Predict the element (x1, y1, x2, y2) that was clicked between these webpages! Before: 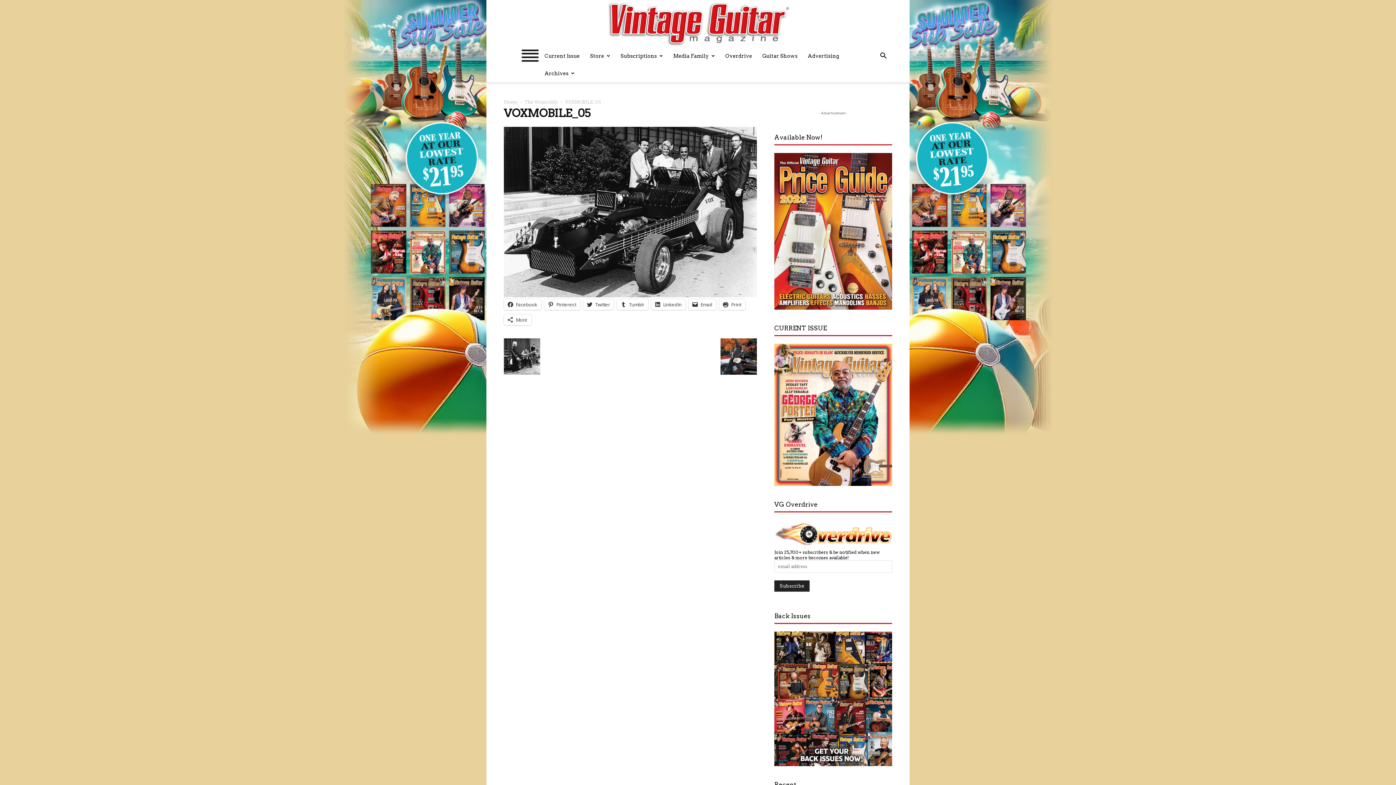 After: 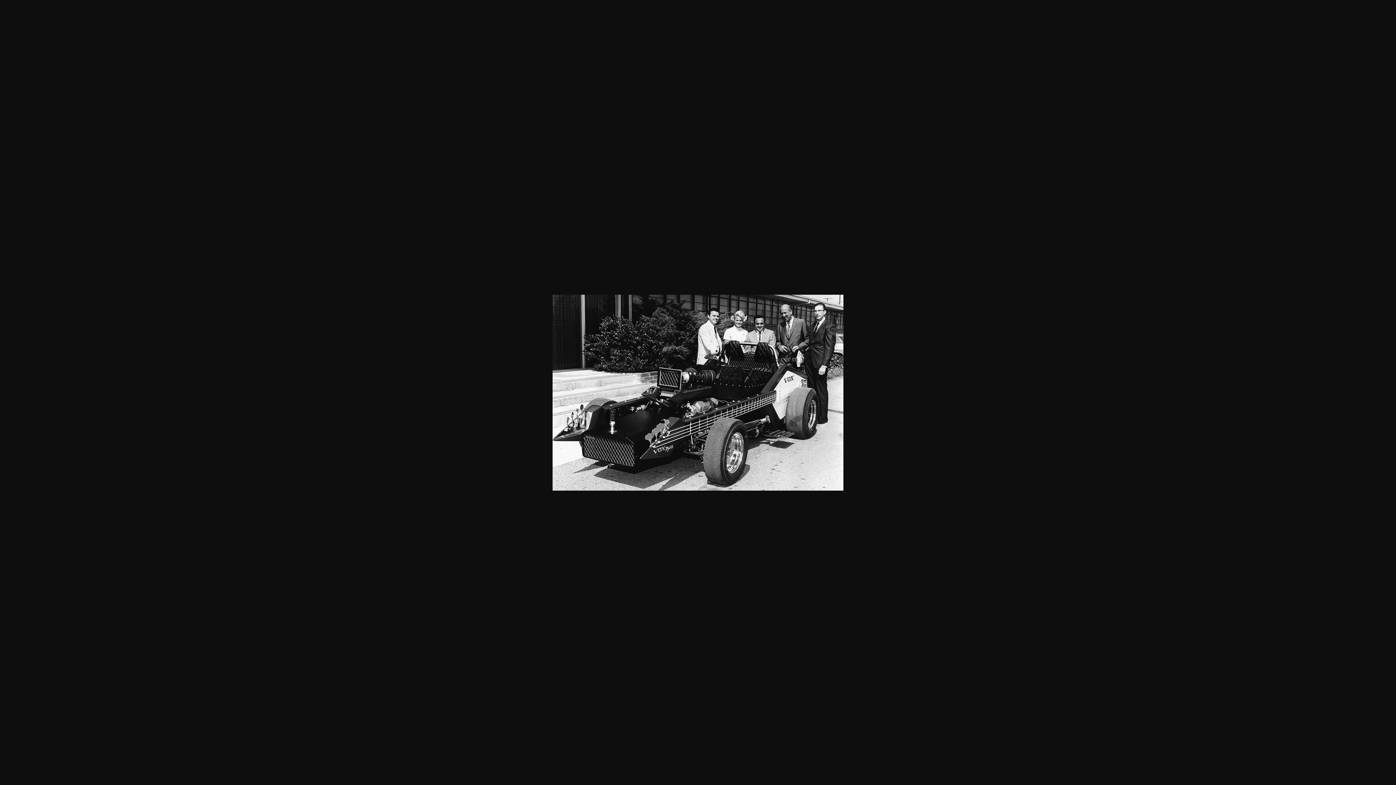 Action: bbox: (504, 291, 757, 298)